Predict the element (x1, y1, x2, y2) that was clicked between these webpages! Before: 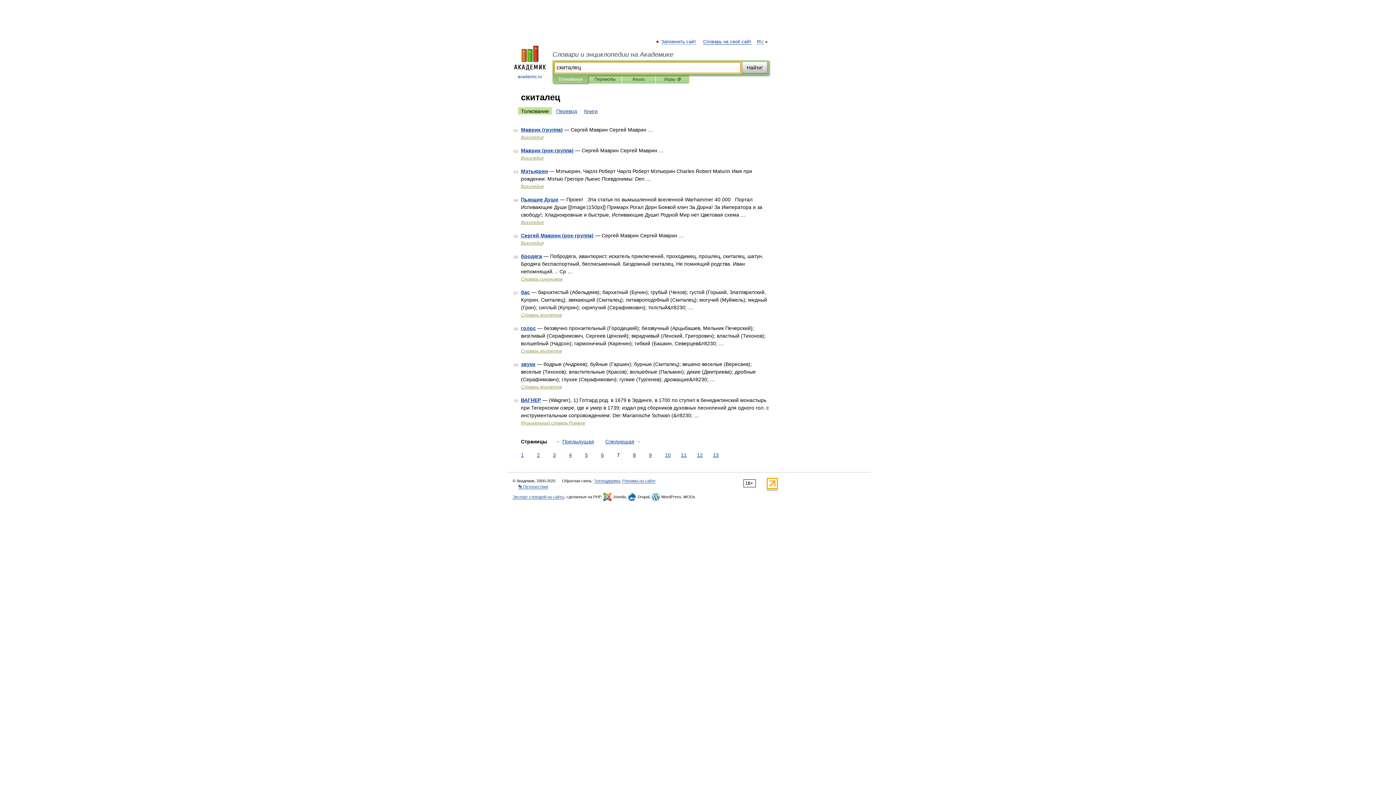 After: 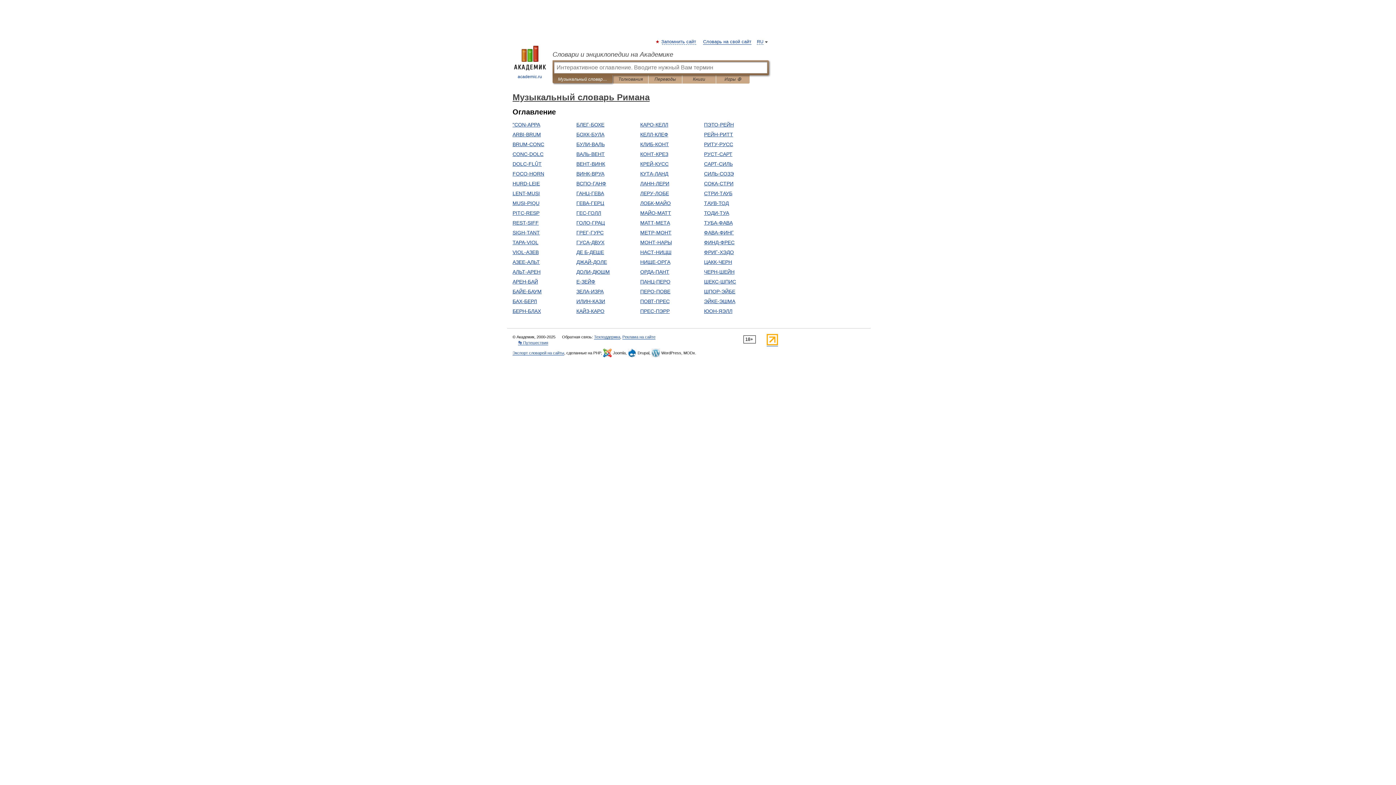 Action: bbox: (521, 420, 585, 425) label: Музыкальный словарь Римана